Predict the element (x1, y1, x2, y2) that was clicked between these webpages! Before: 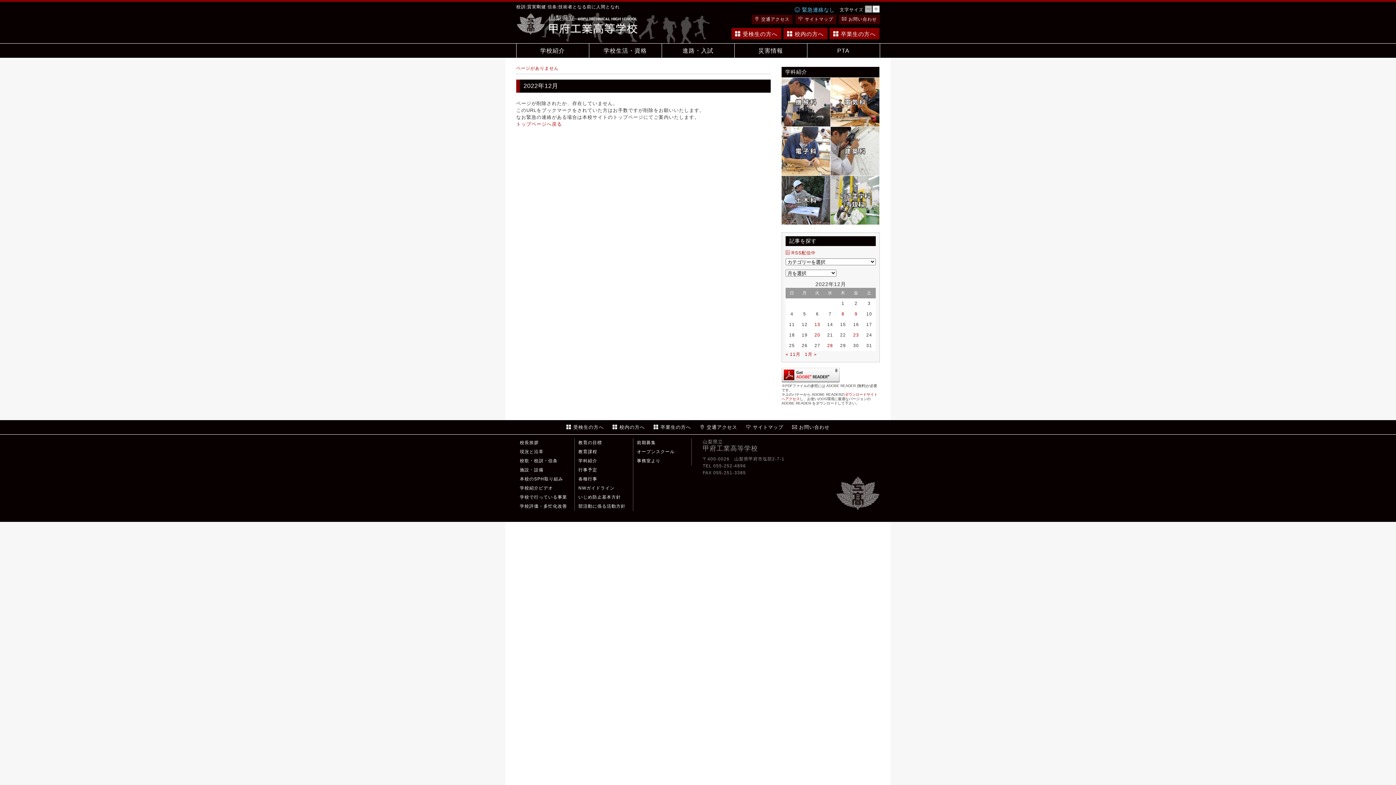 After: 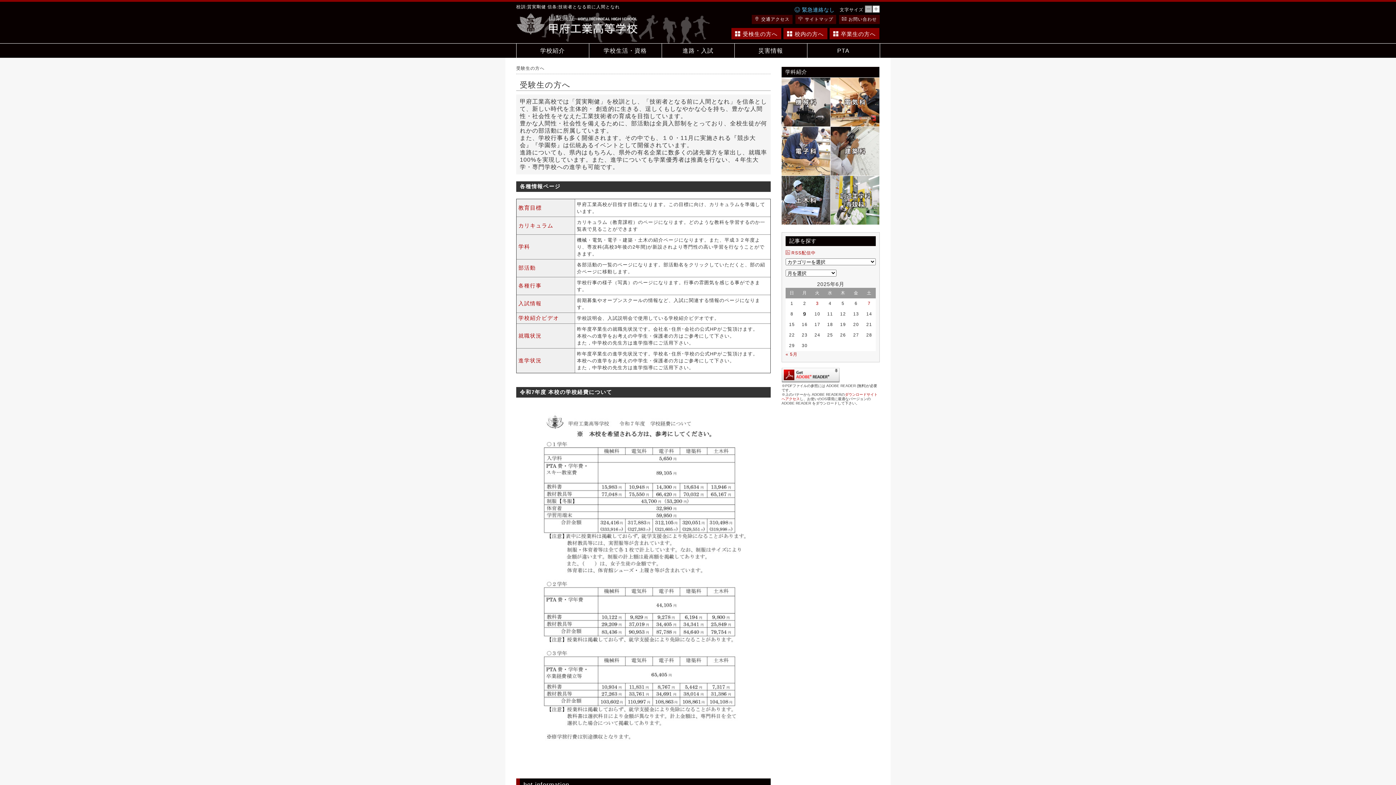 Action: bbox: (731, 27, 781, 39) label: 受検生の方へ